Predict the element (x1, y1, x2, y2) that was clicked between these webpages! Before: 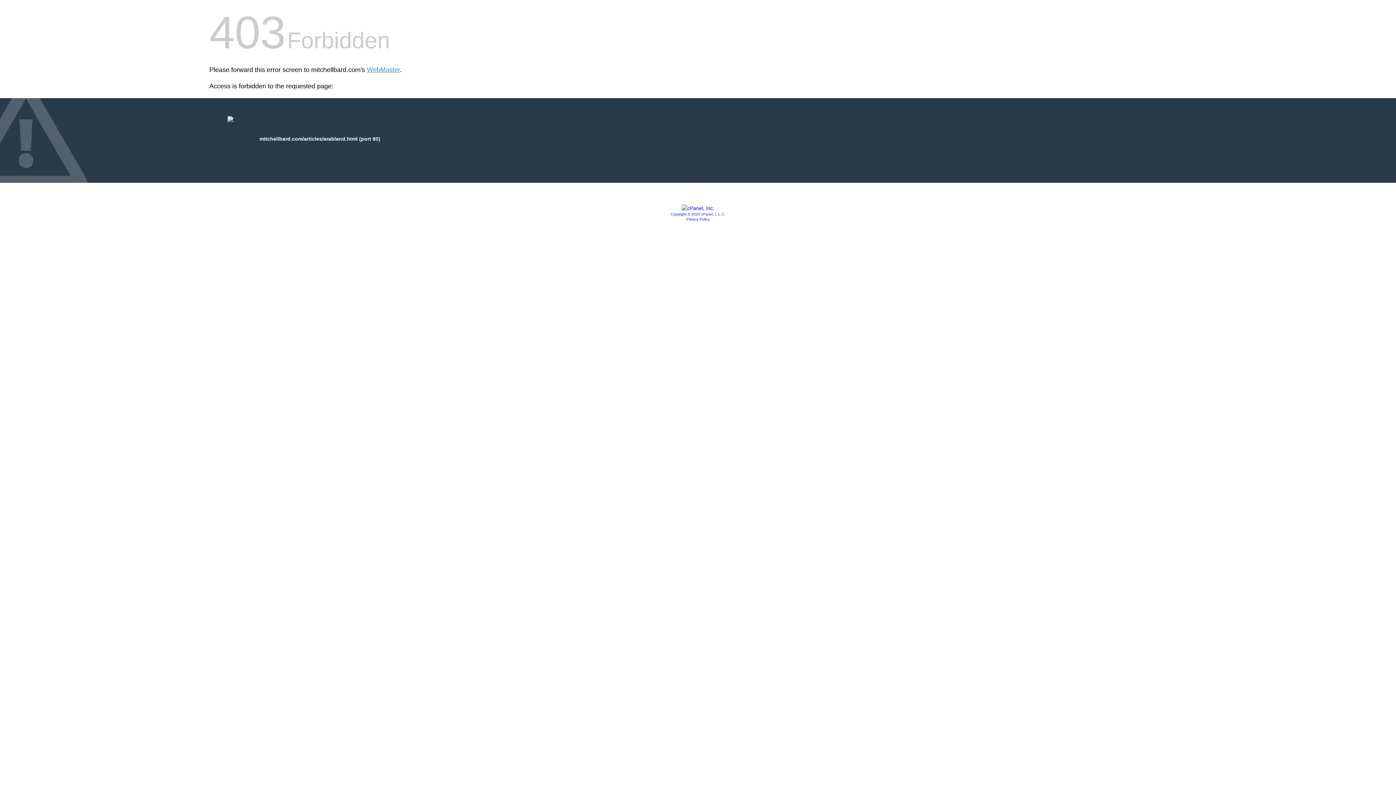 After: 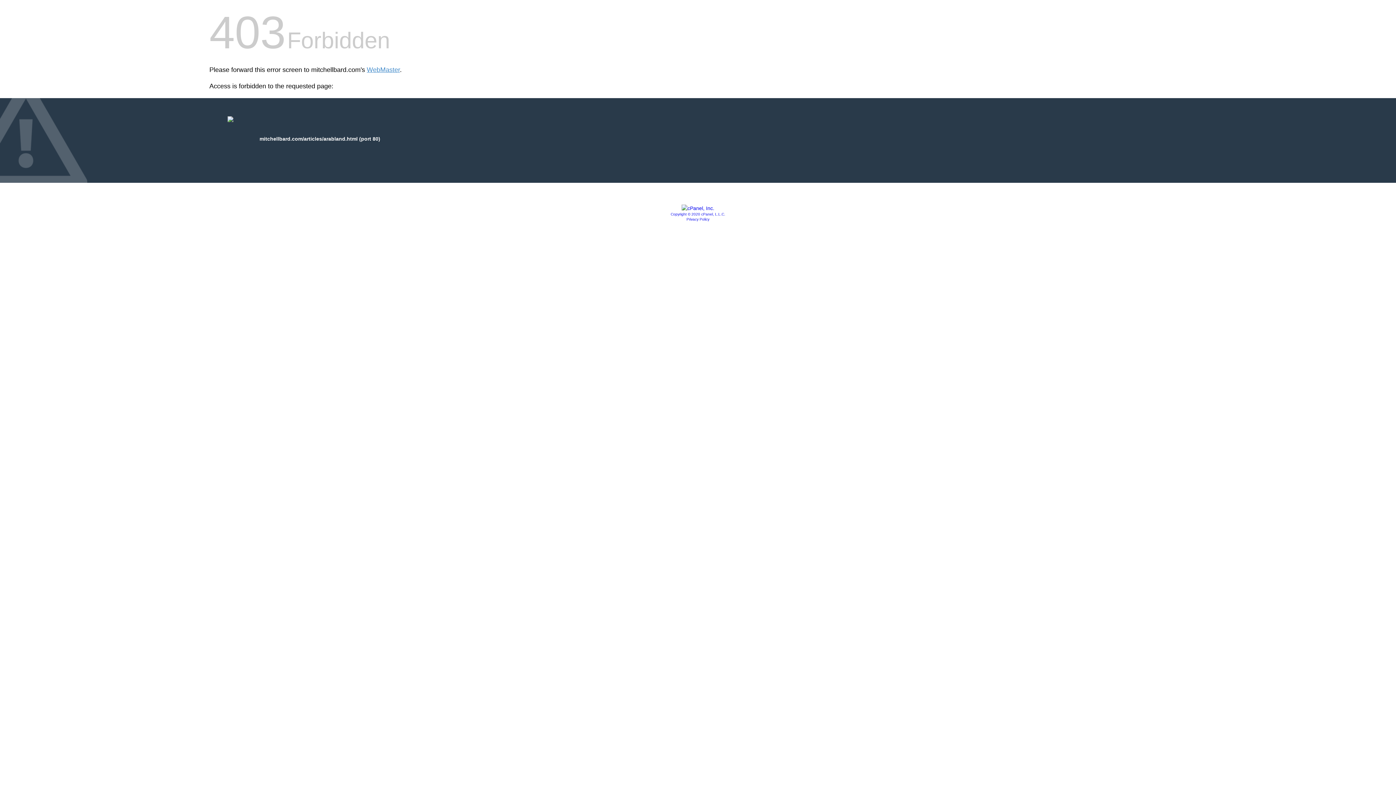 Action: bbox: (681, 205, 714, 211)